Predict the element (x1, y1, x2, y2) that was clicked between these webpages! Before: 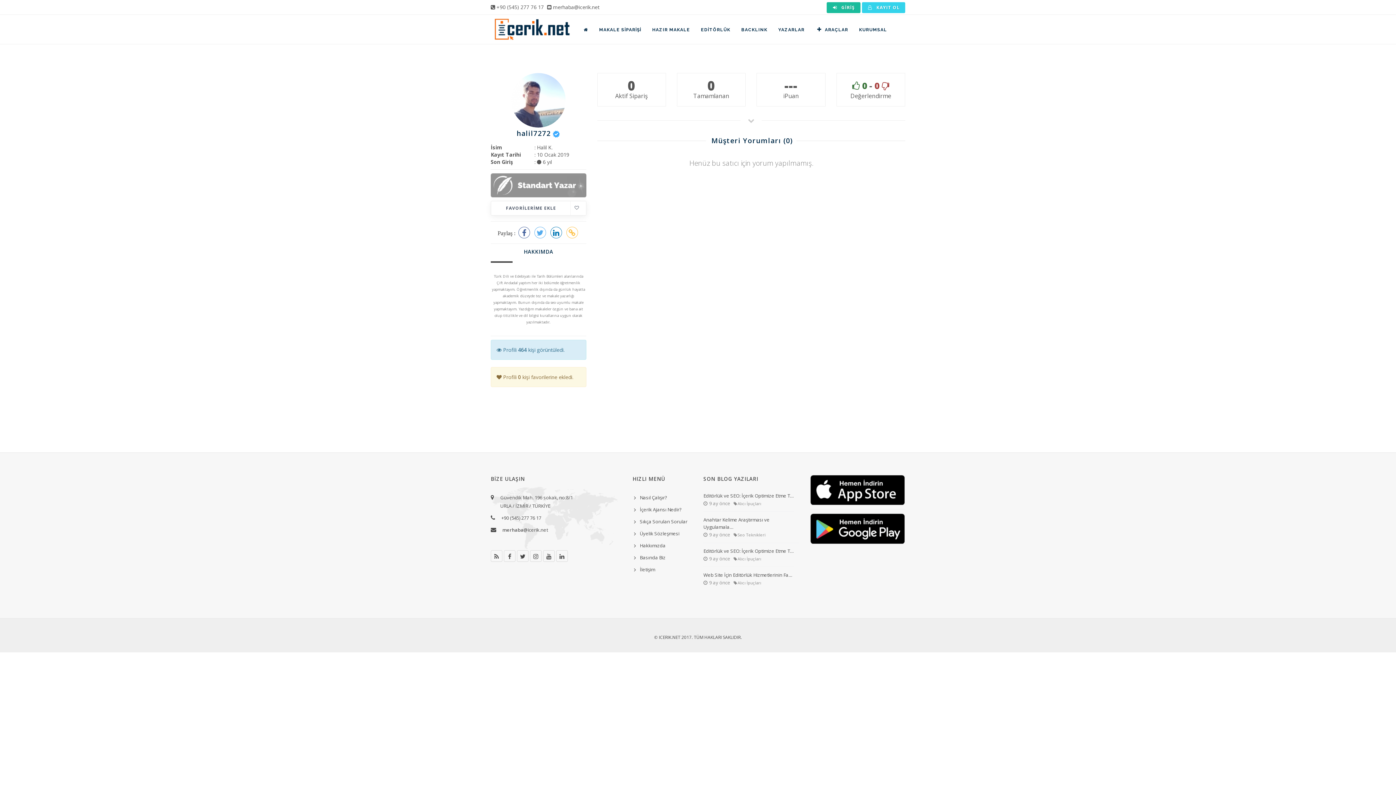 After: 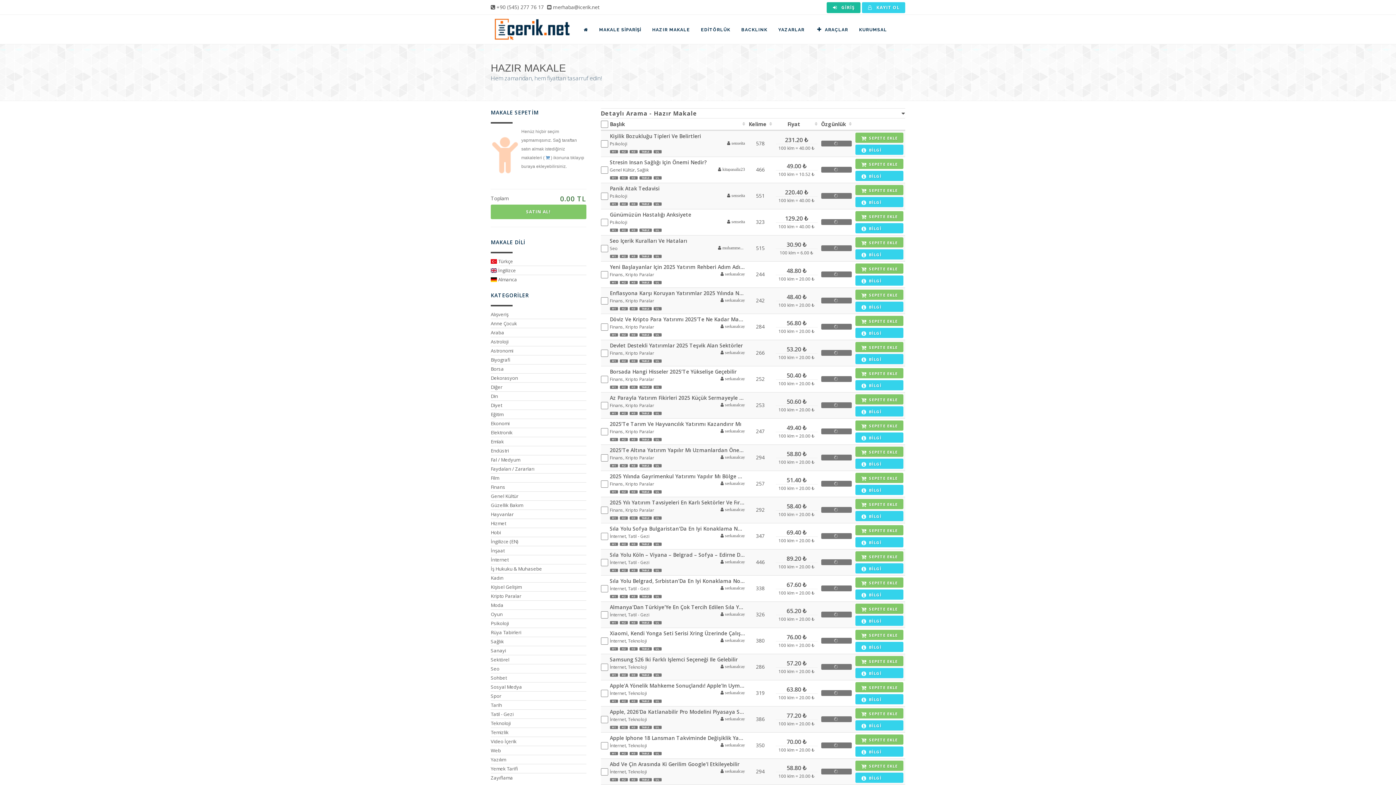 Action: label: HAZIR MAKALE bbox: (648, 23, 694, 36)